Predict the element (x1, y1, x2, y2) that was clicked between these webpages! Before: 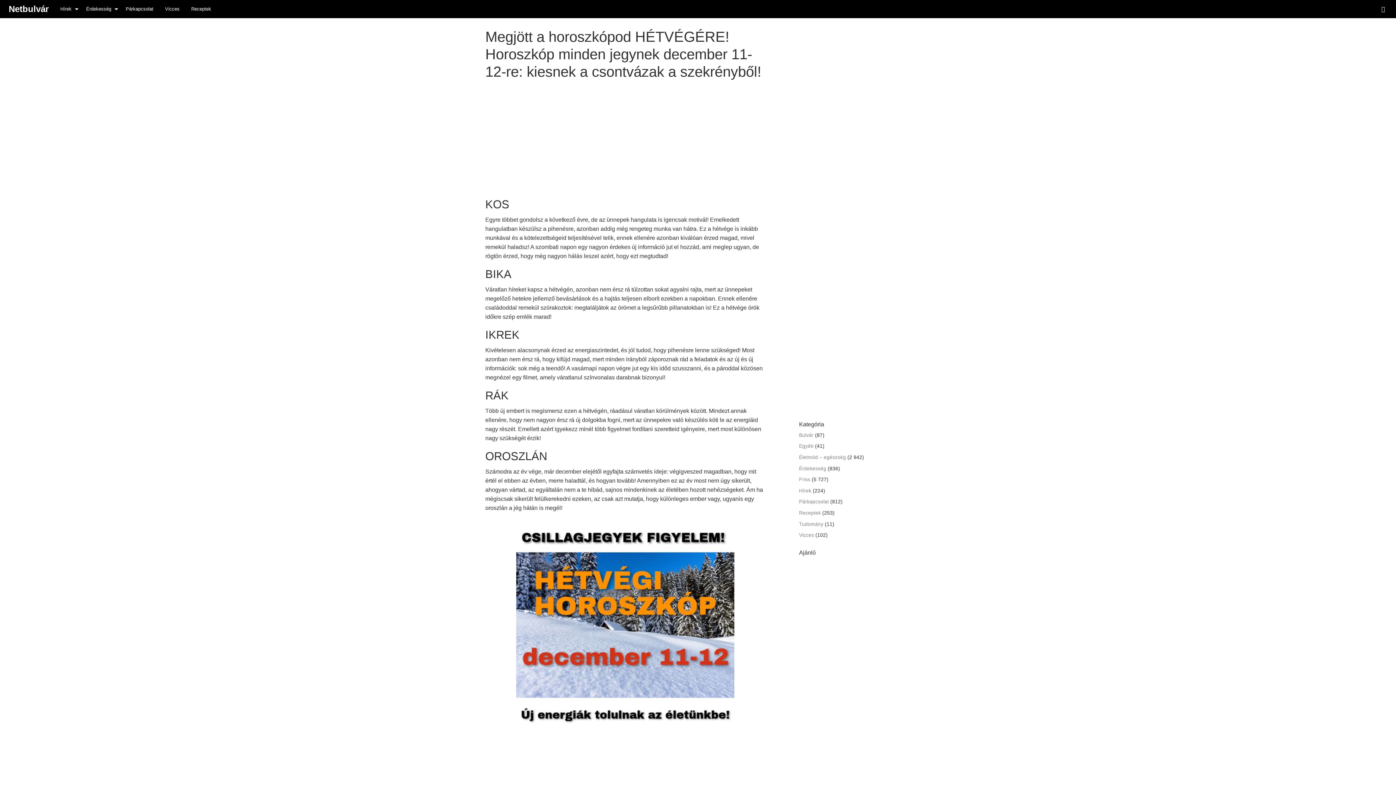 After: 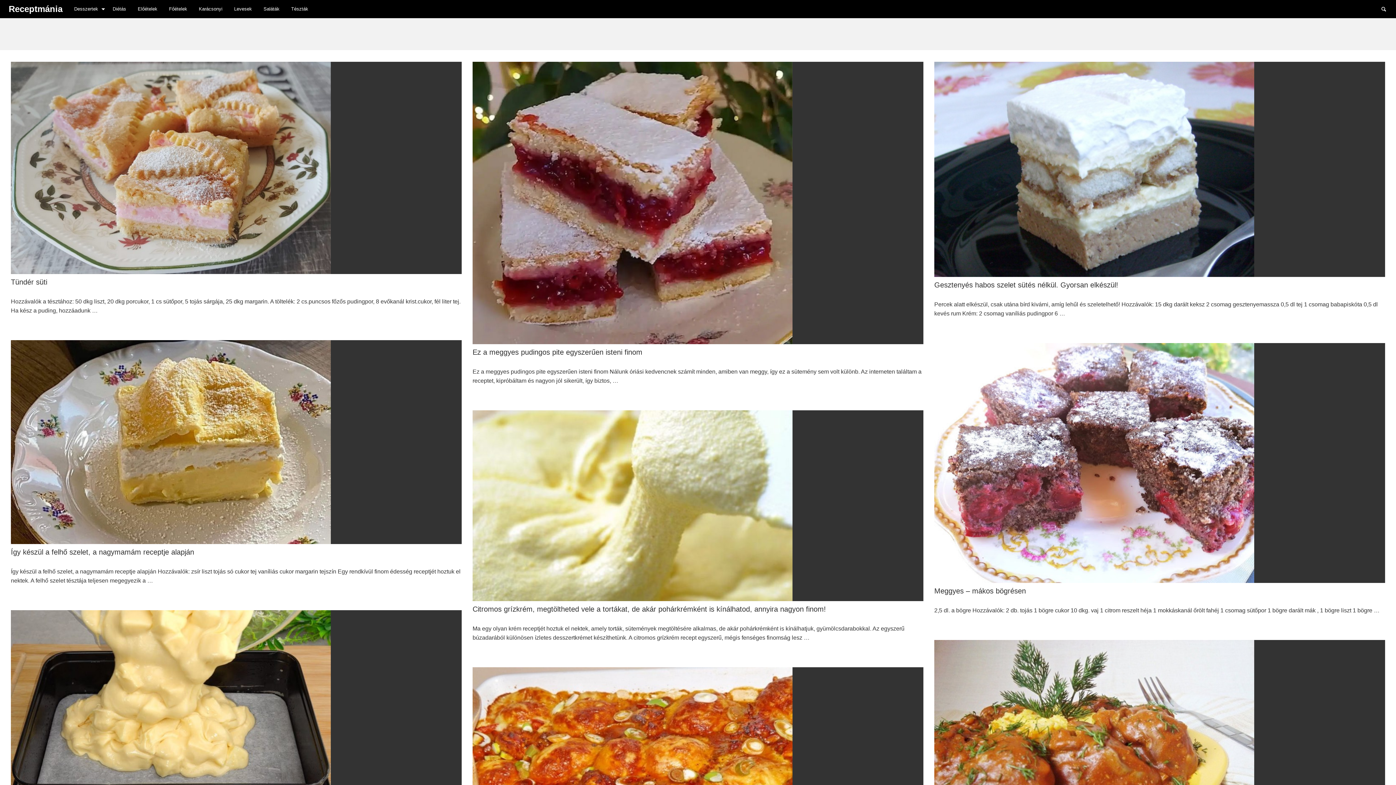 Action: label: Receptek bbox: (185, 2, 217, 15)